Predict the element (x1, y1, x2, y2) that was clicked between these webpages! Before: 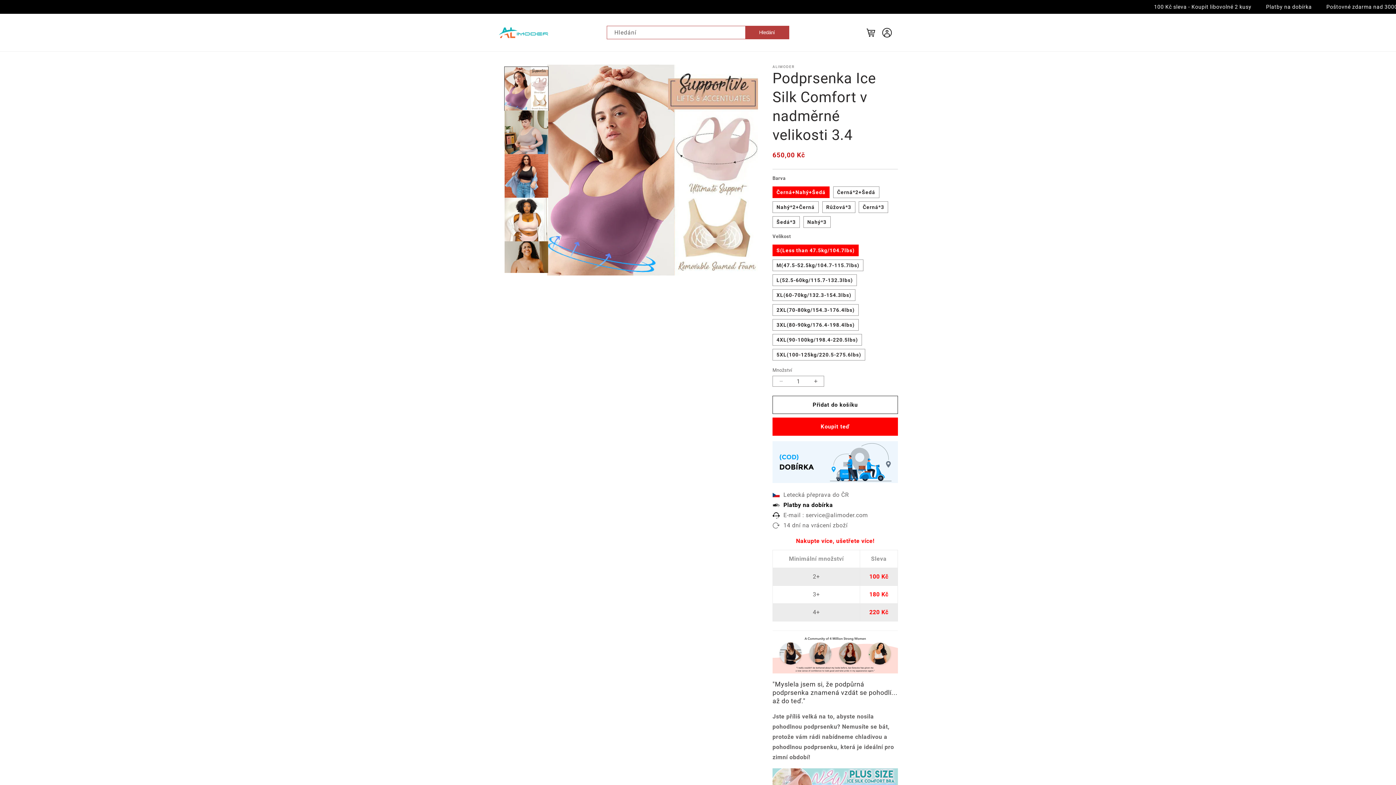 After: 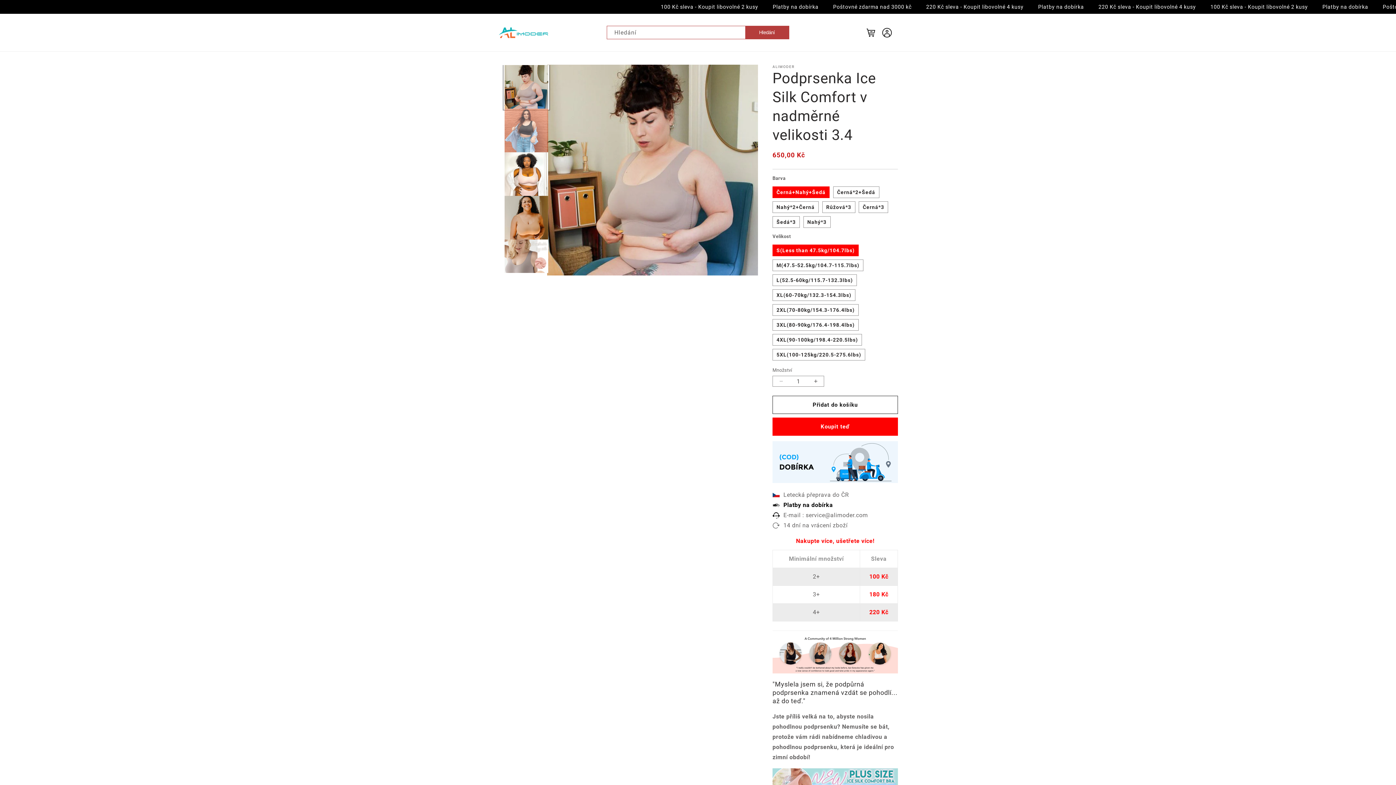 Action: bbox: (504, 110, 548, 154) label: Načíst obrázek 3 do zobrazení galerie